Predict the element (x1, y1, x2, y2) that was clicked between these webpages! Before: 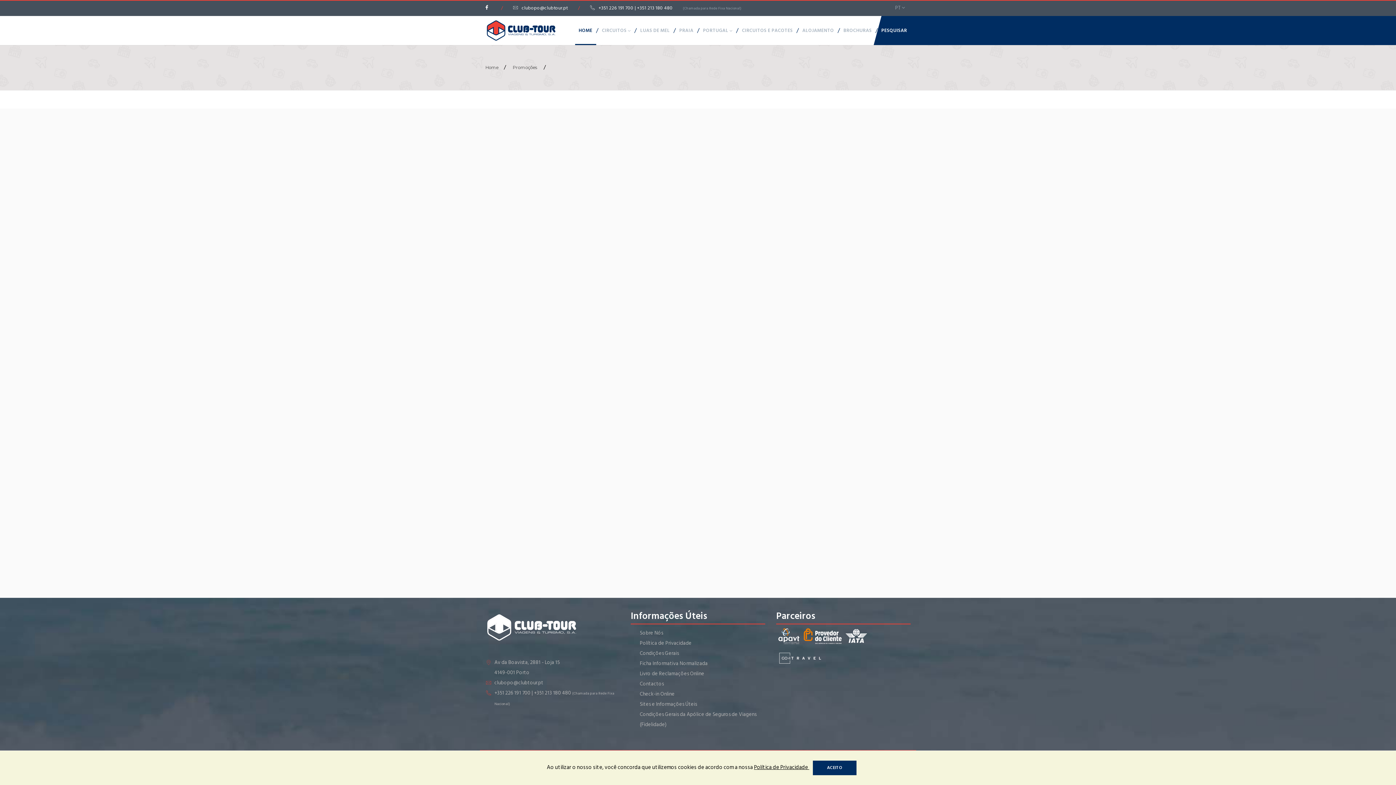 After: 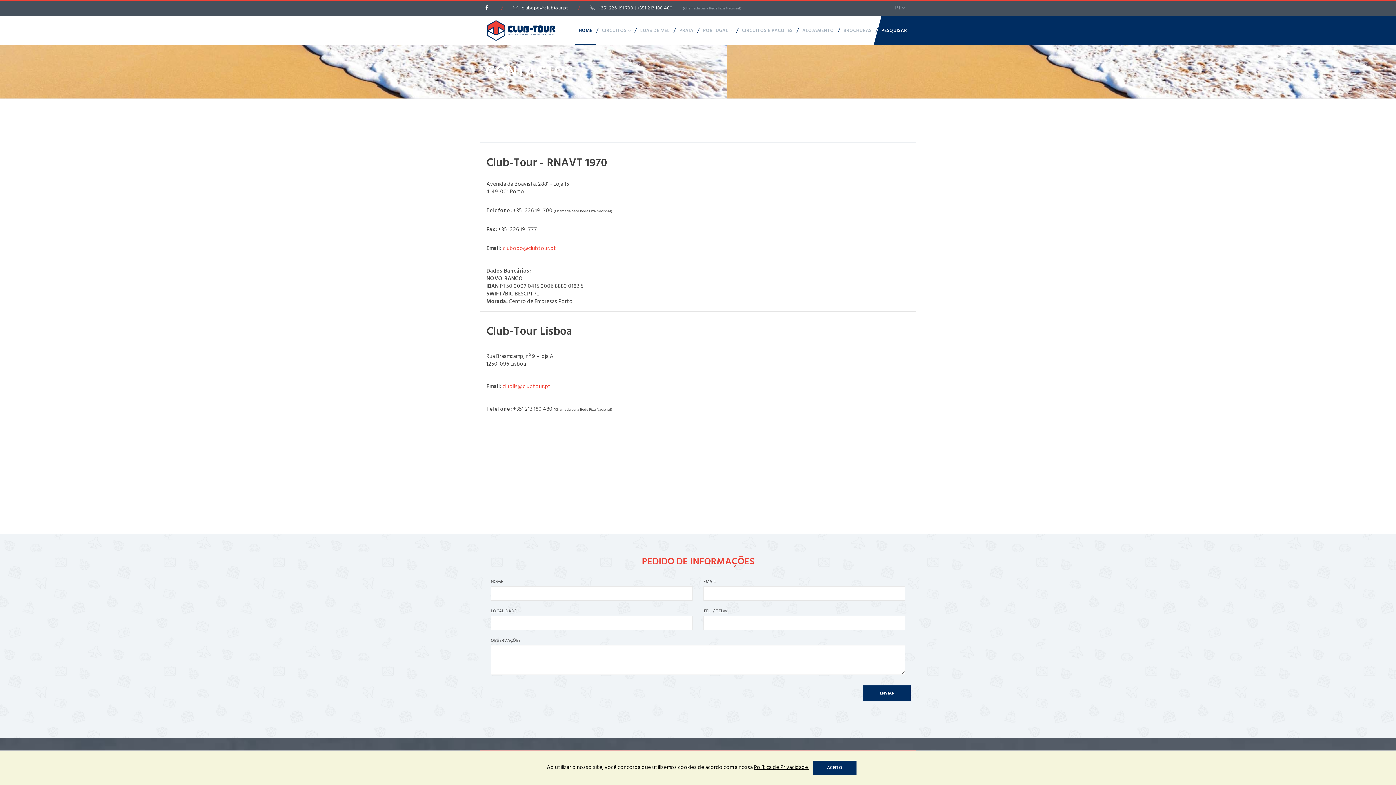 Action: label: Contactos bbox: (640, 680, 663, 688)